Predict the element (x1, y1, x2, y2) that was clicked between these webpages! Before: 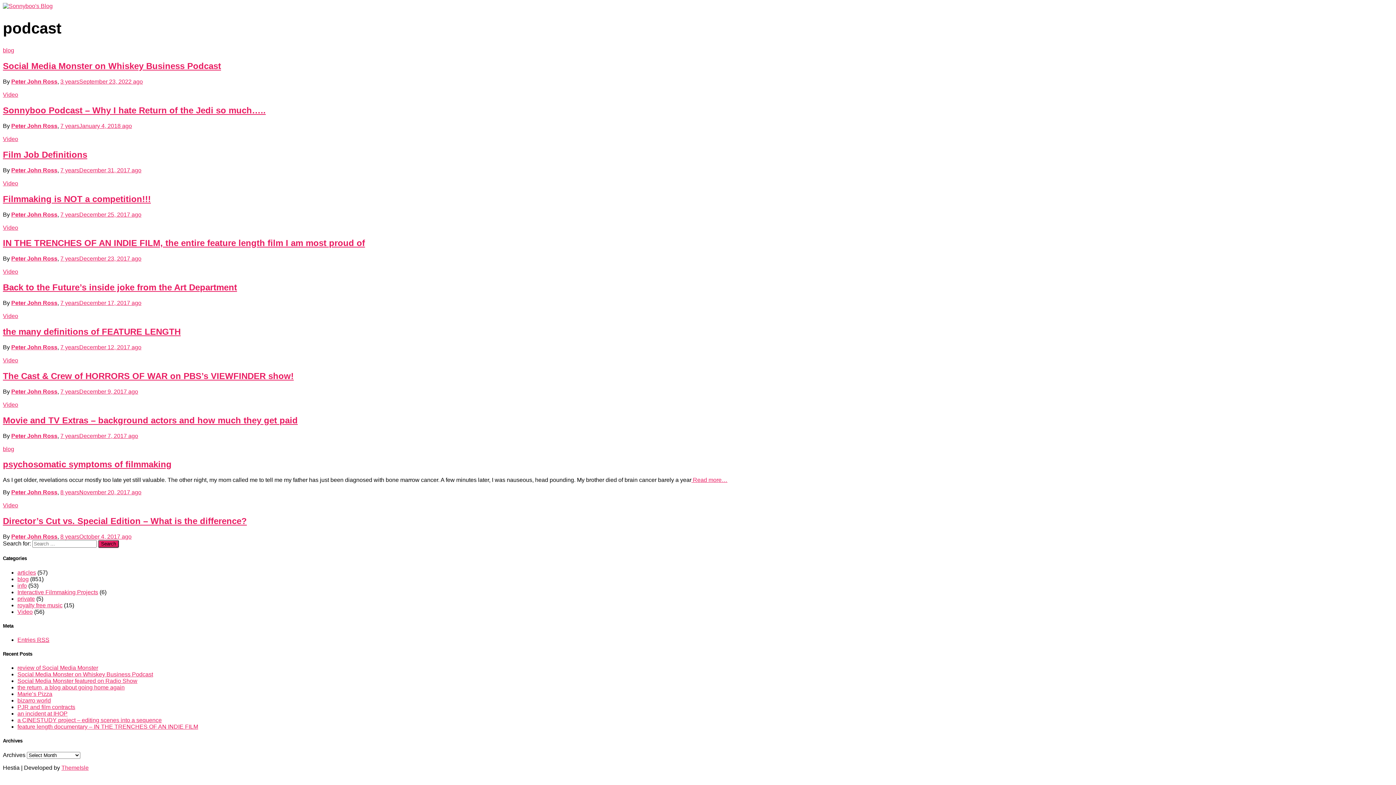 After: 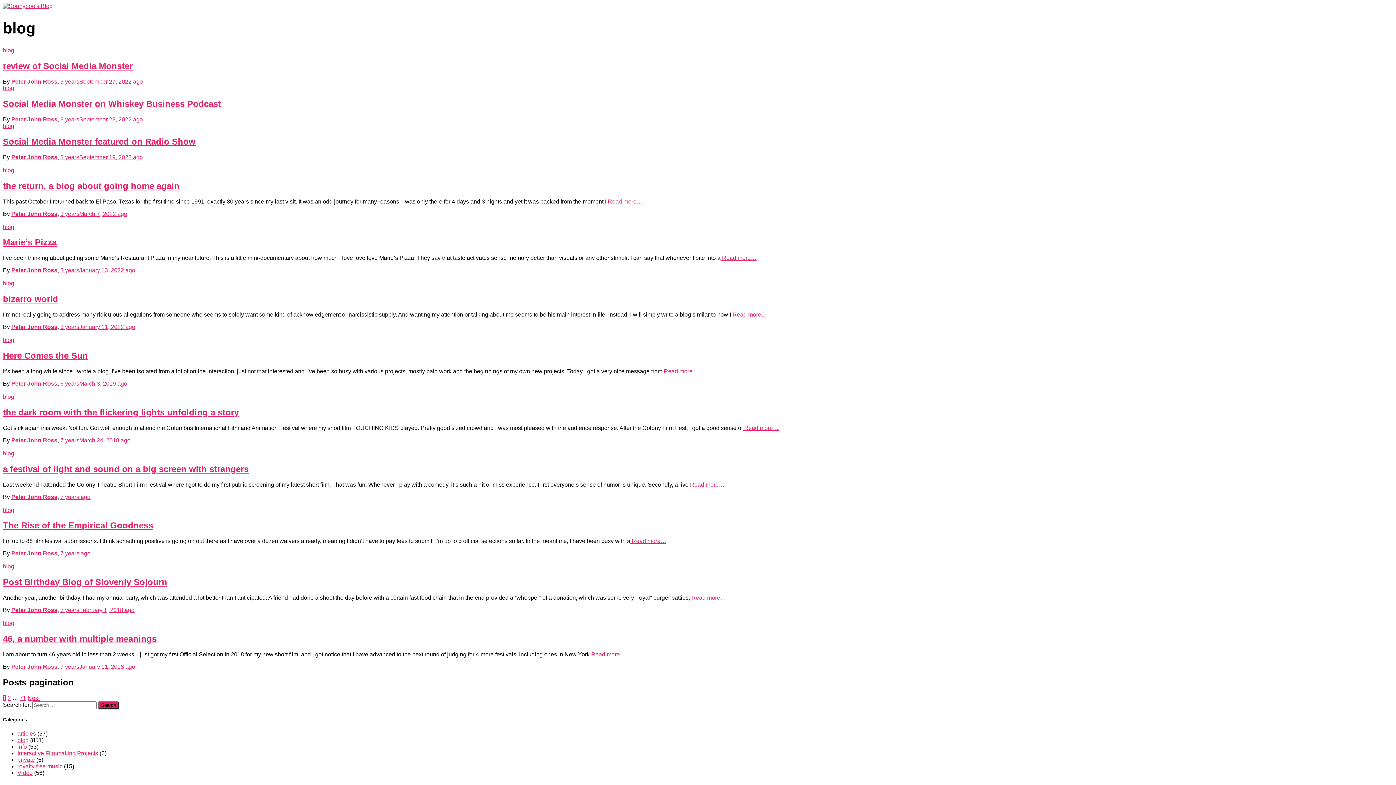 Action: label: blog bbox: (17, 576, 28, 582)